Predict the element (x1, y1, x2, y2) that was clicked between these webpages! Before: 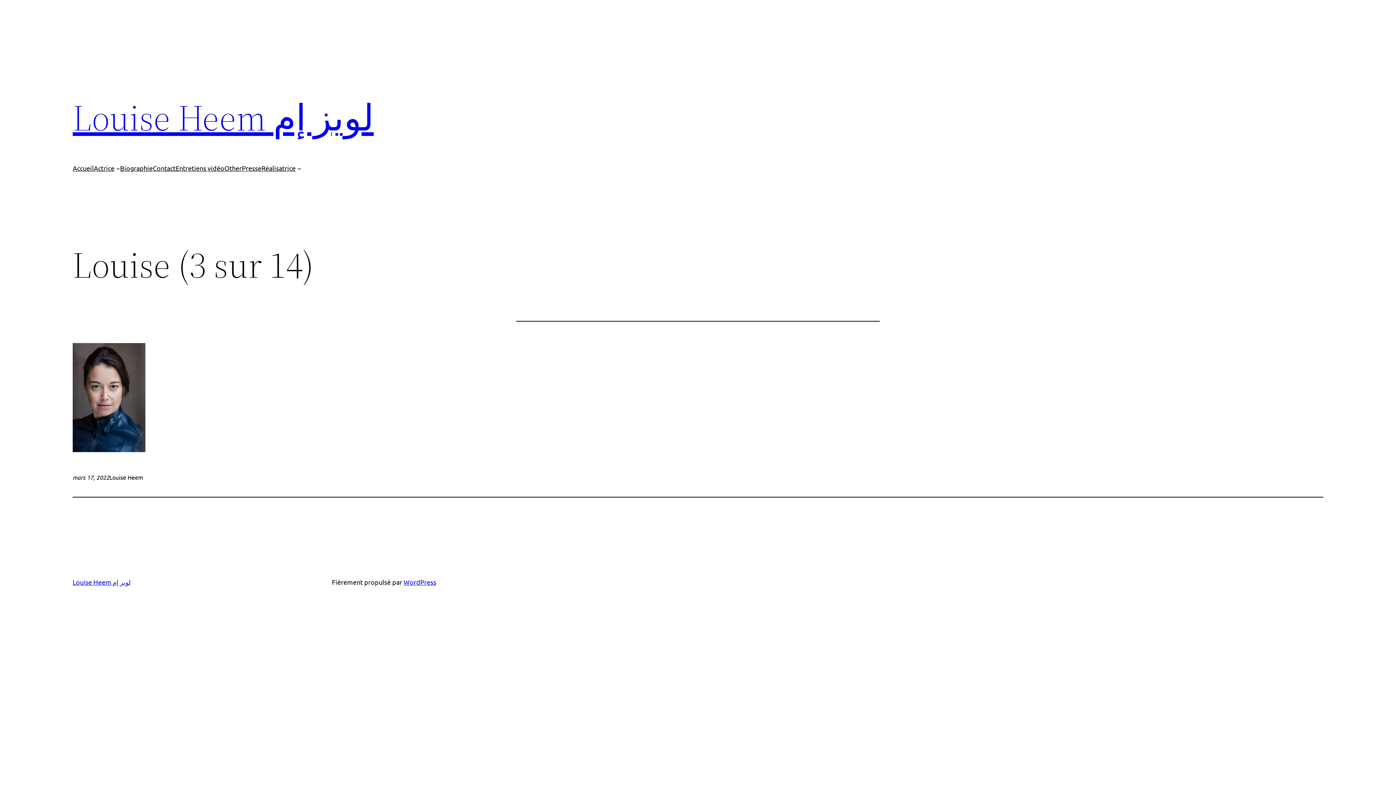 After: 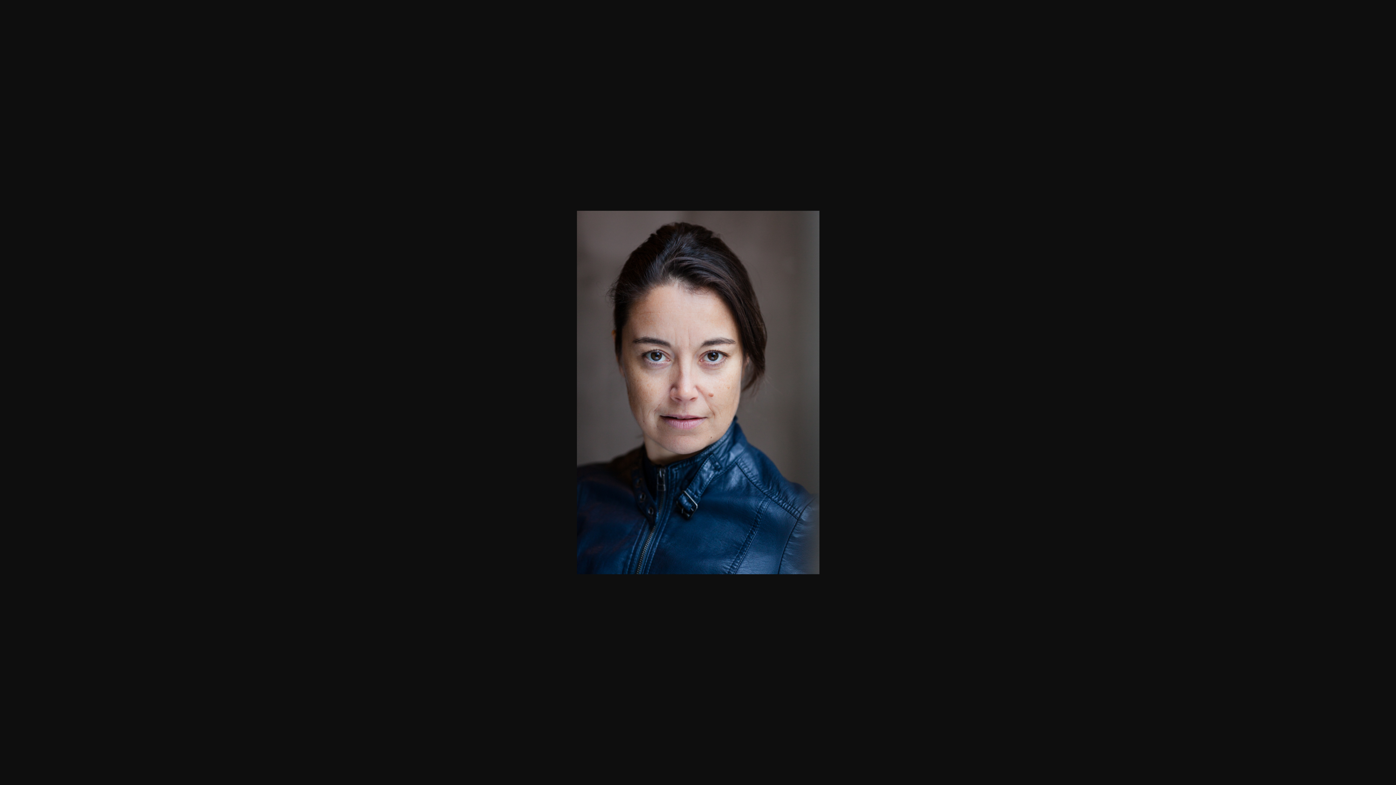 Action: bbox: (72, 445, 145, 453)